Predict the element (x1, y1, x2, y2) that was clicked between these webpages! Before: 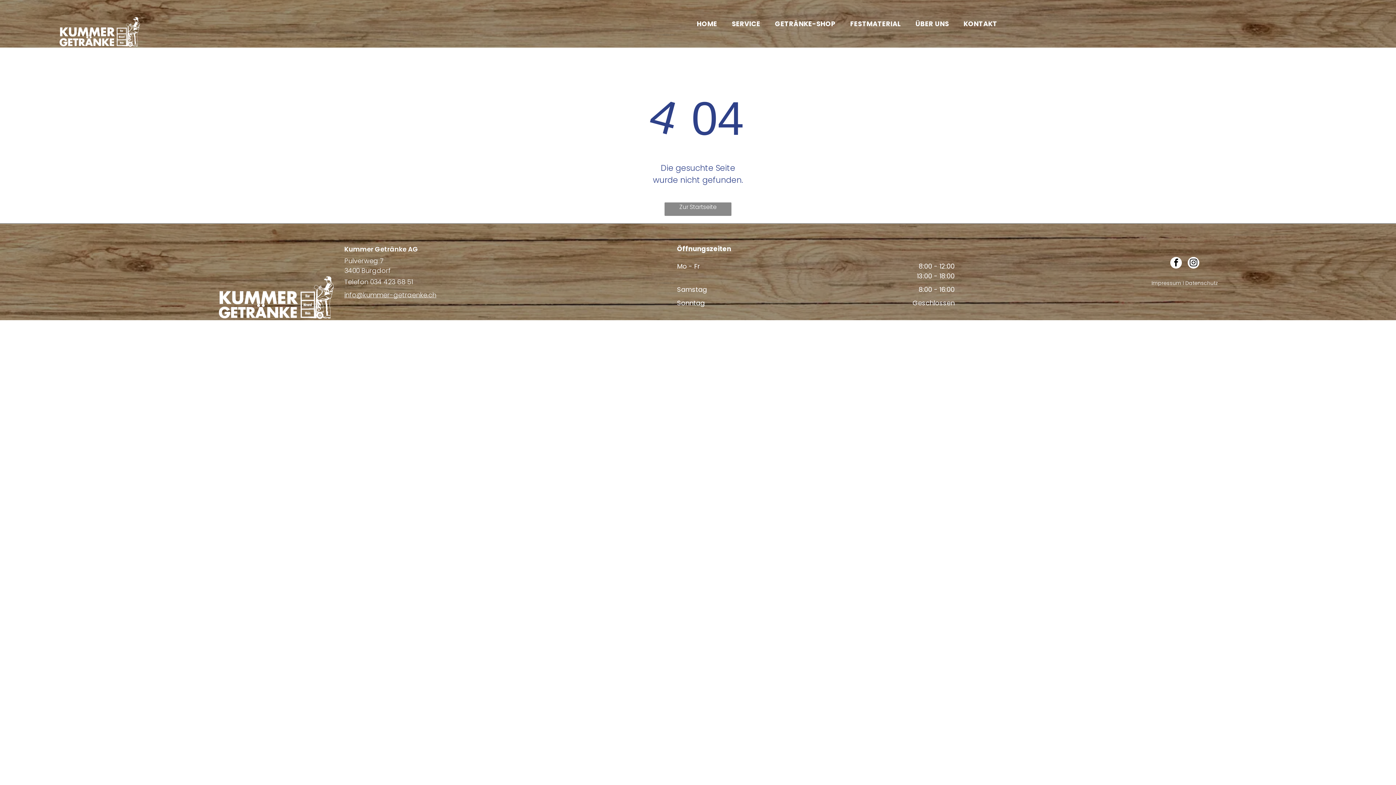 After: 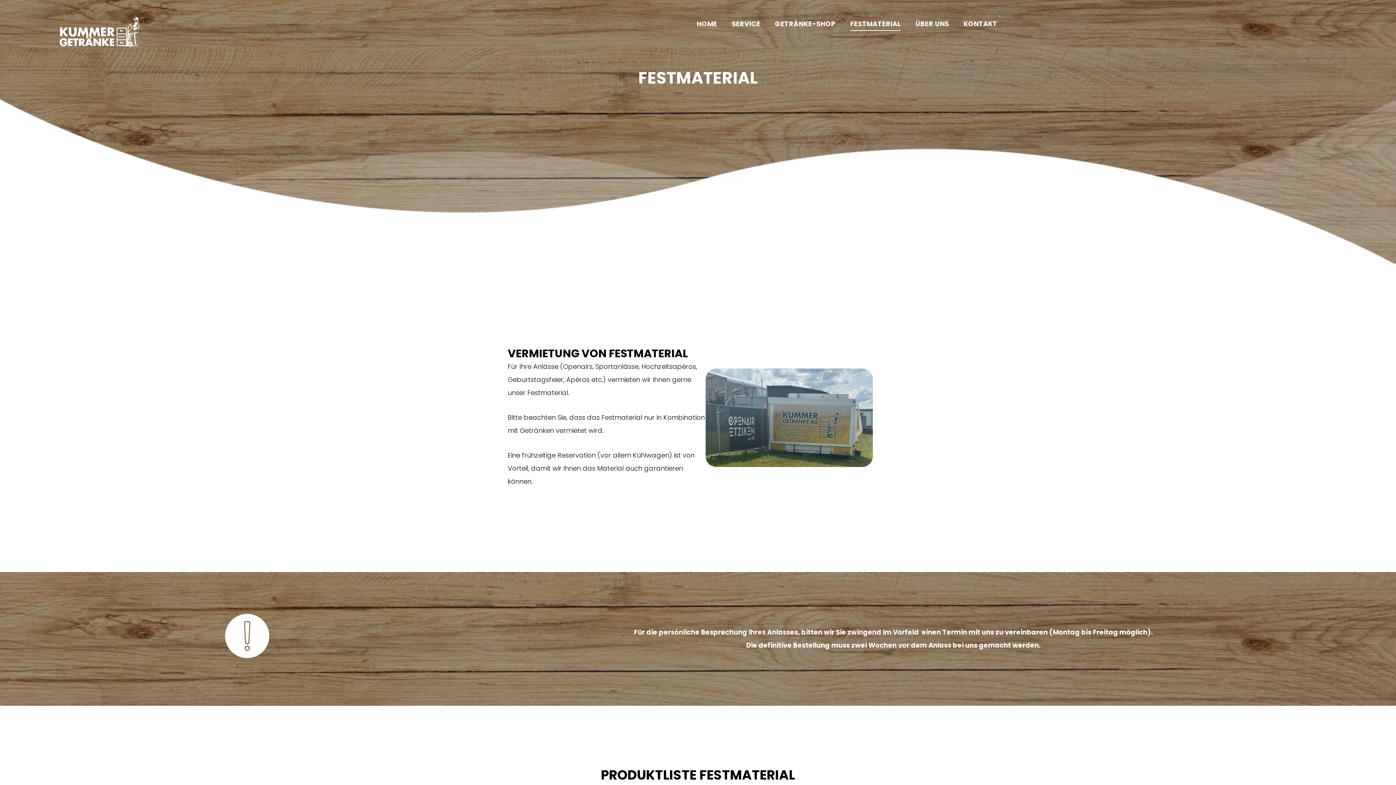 Action: label: FESTMATERIAL bbox: (843, 16, 908, 30)